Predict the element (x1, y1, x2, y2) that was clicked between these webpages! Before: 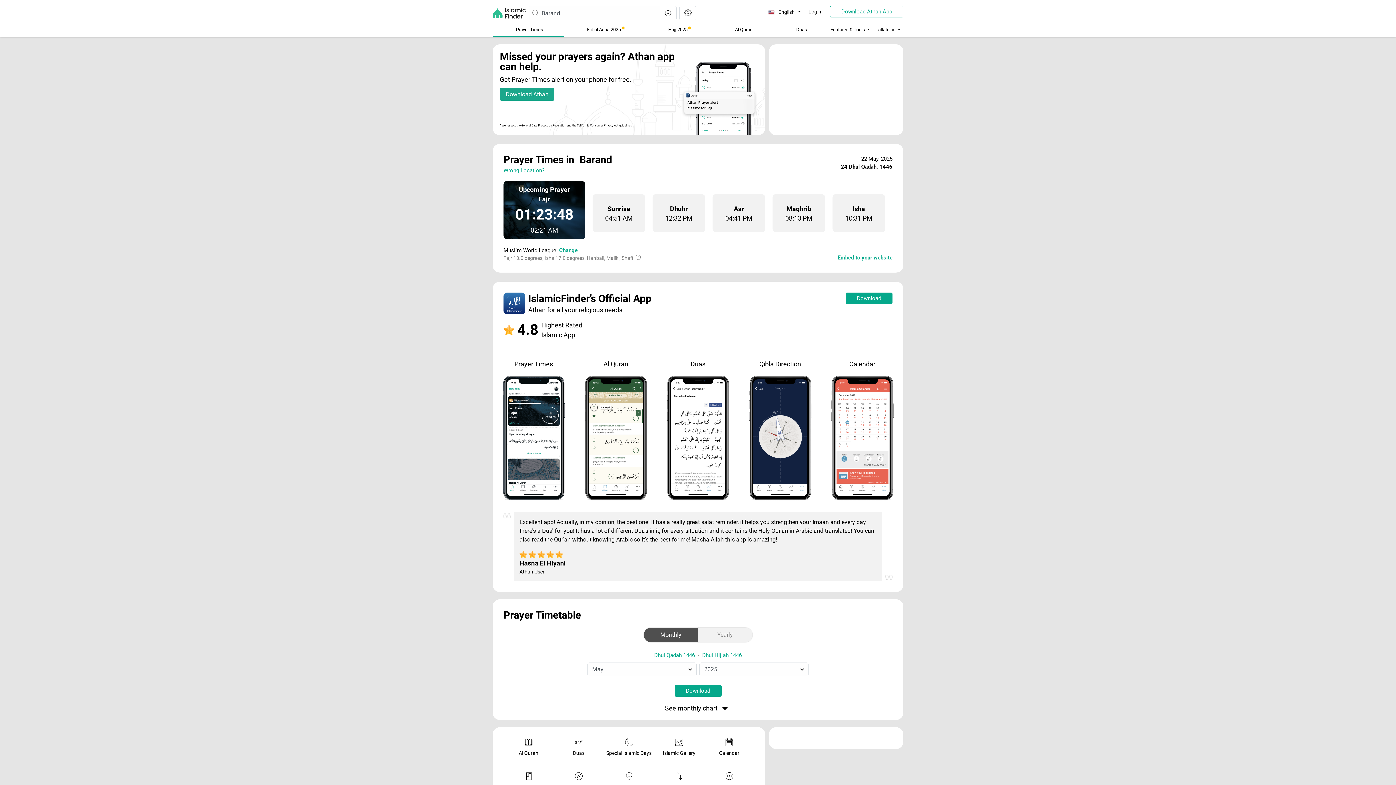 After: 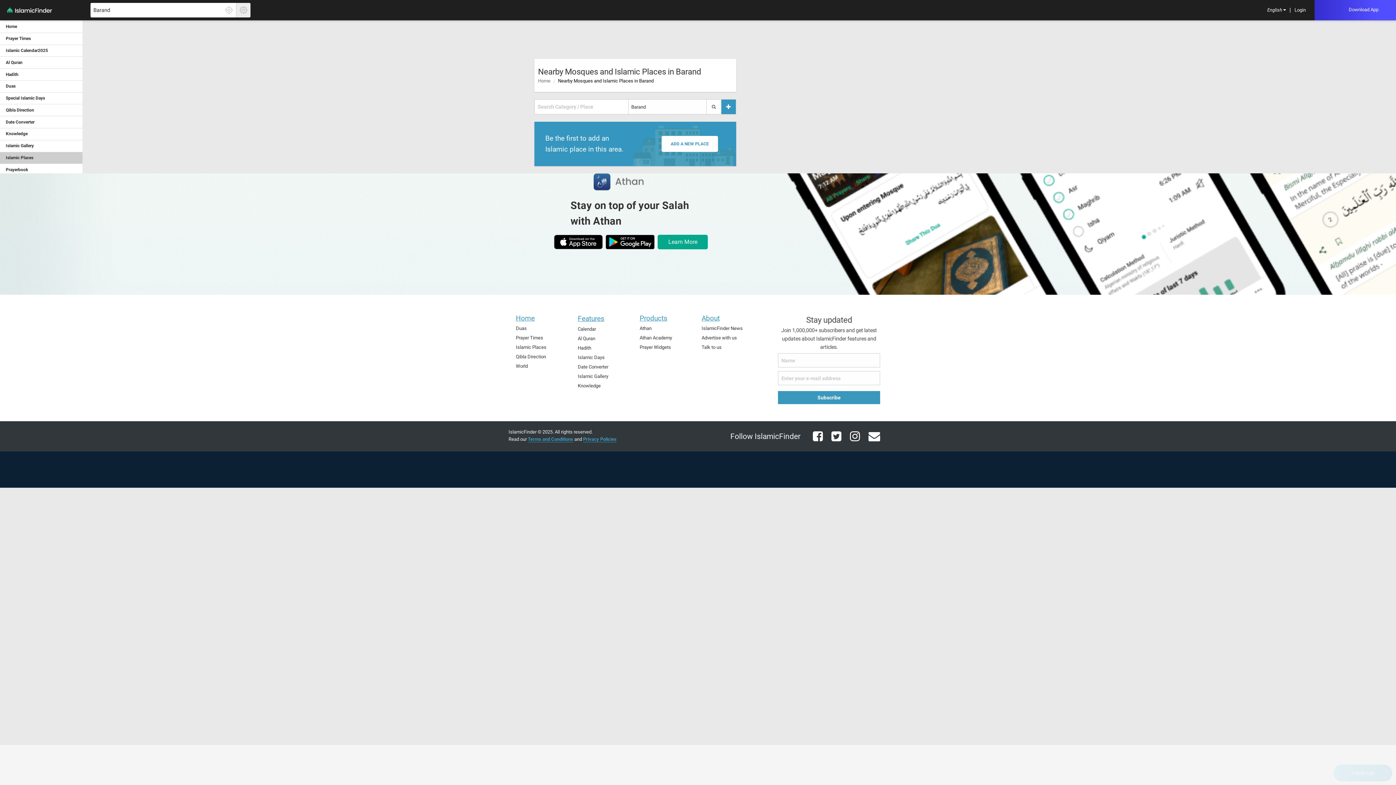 Action: bbox: (604, 772, 654, 795) label: Islamic Places